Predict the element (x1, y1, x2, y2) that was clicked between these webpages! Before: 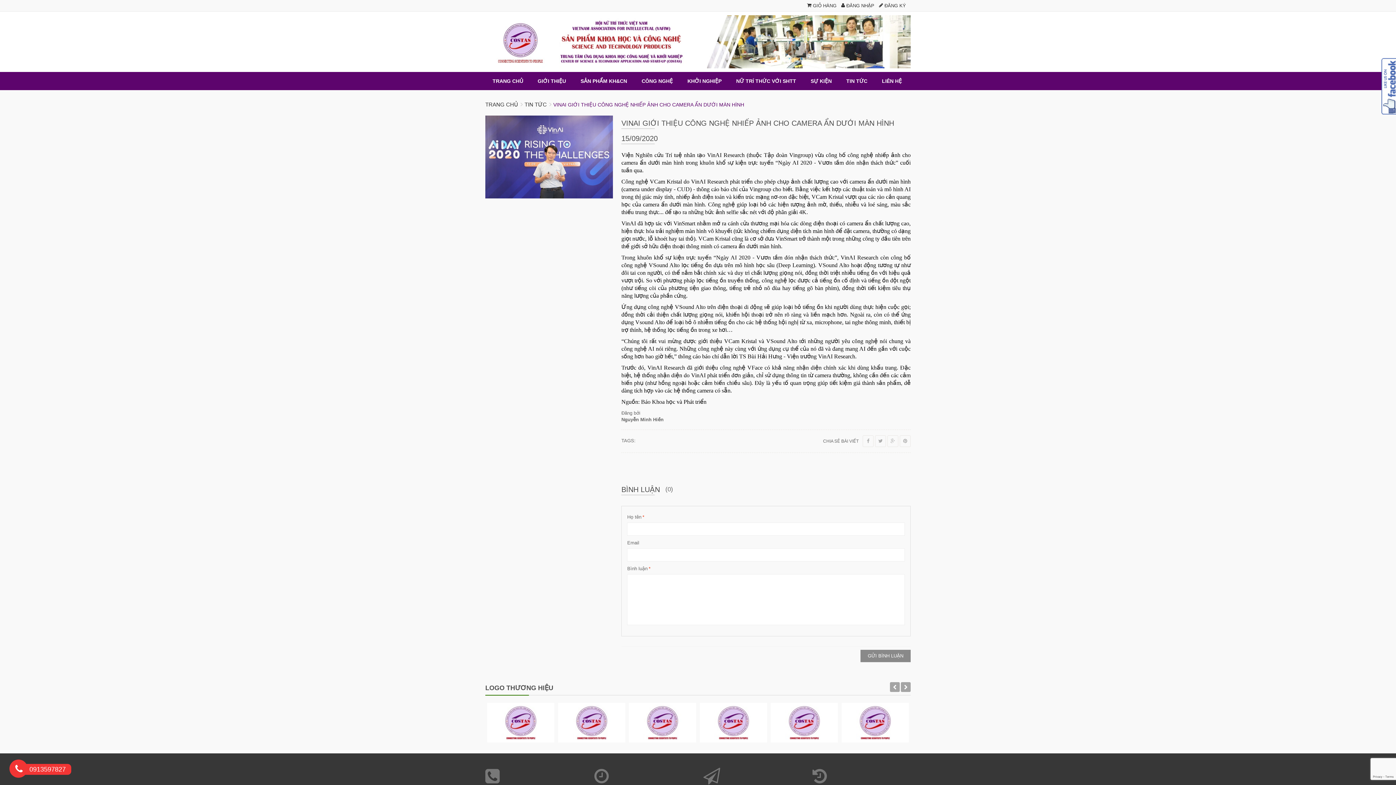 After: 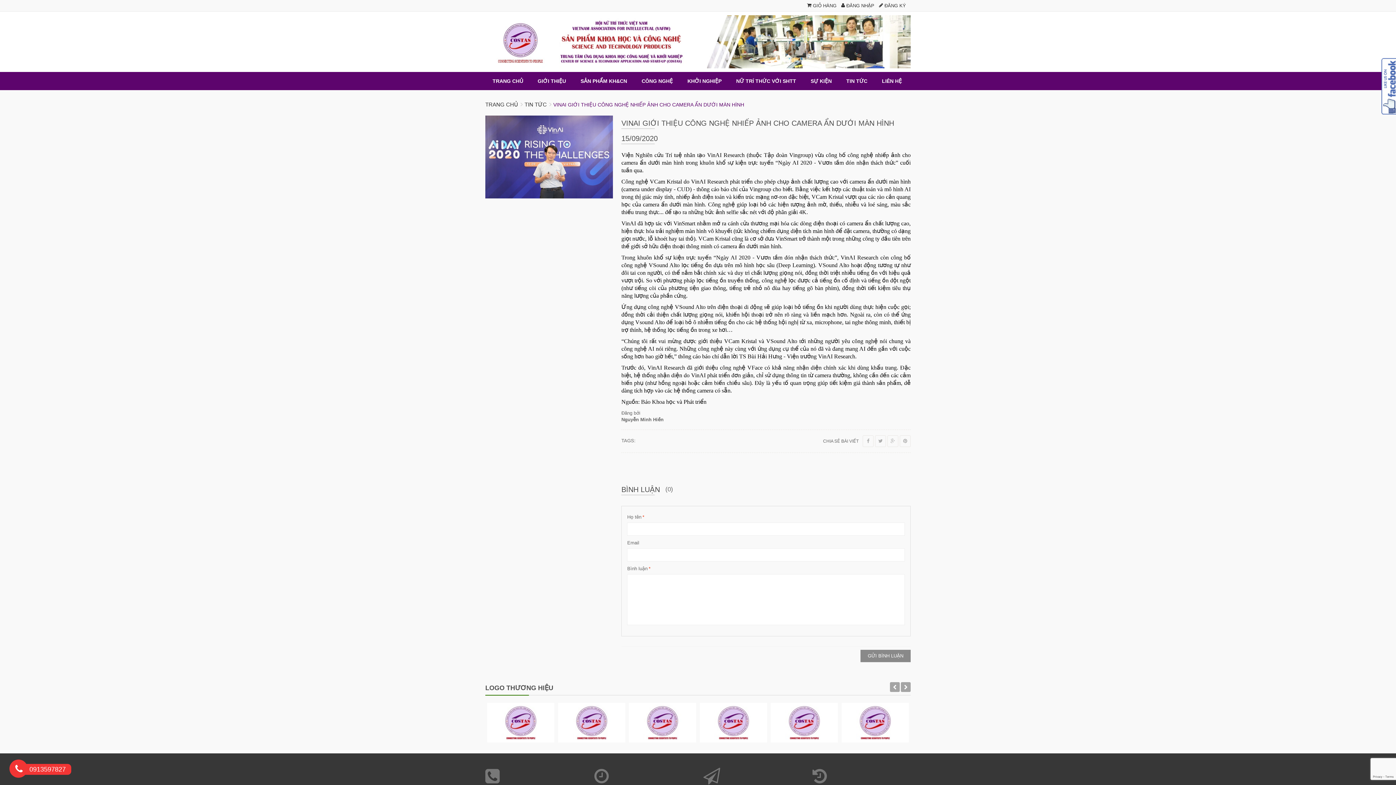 Action: bbox: (856, 705, 894, 711)